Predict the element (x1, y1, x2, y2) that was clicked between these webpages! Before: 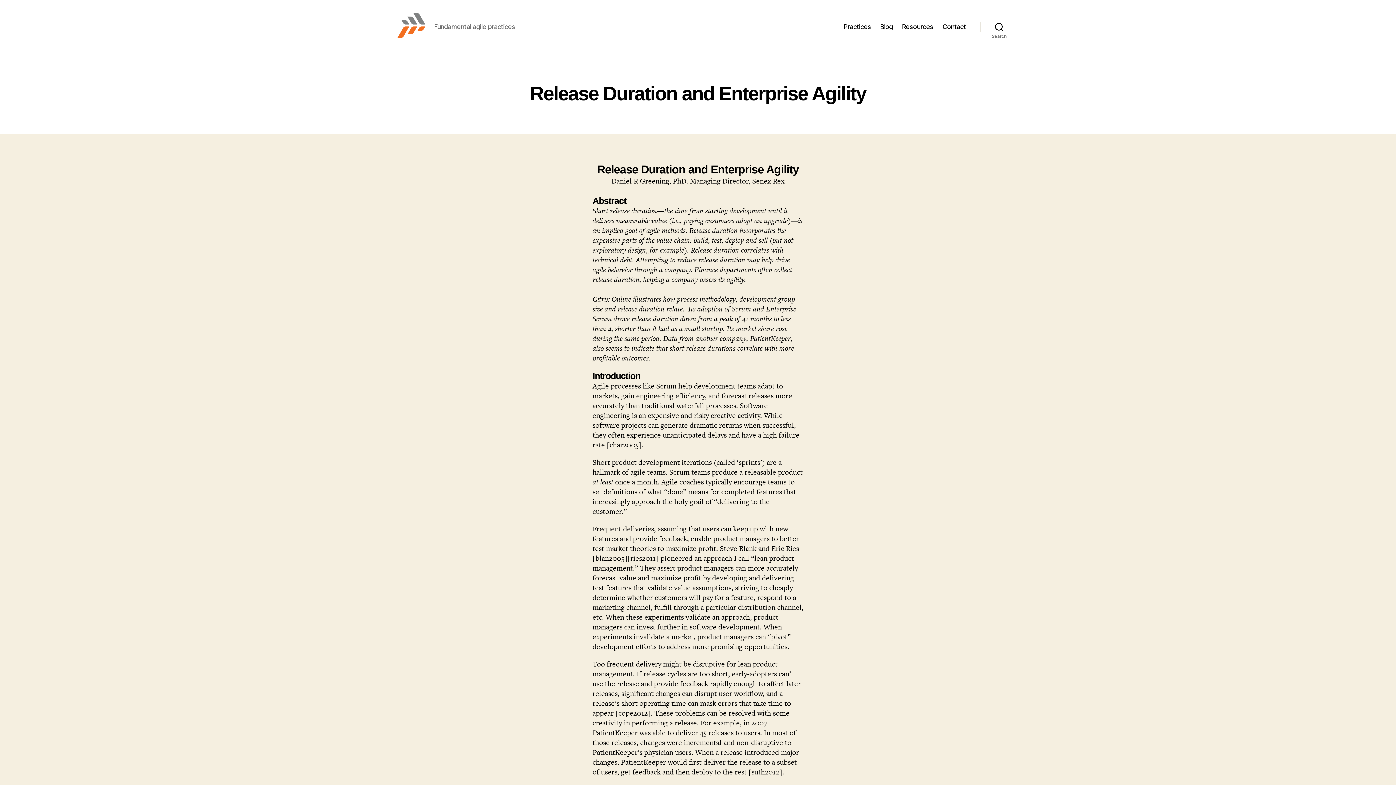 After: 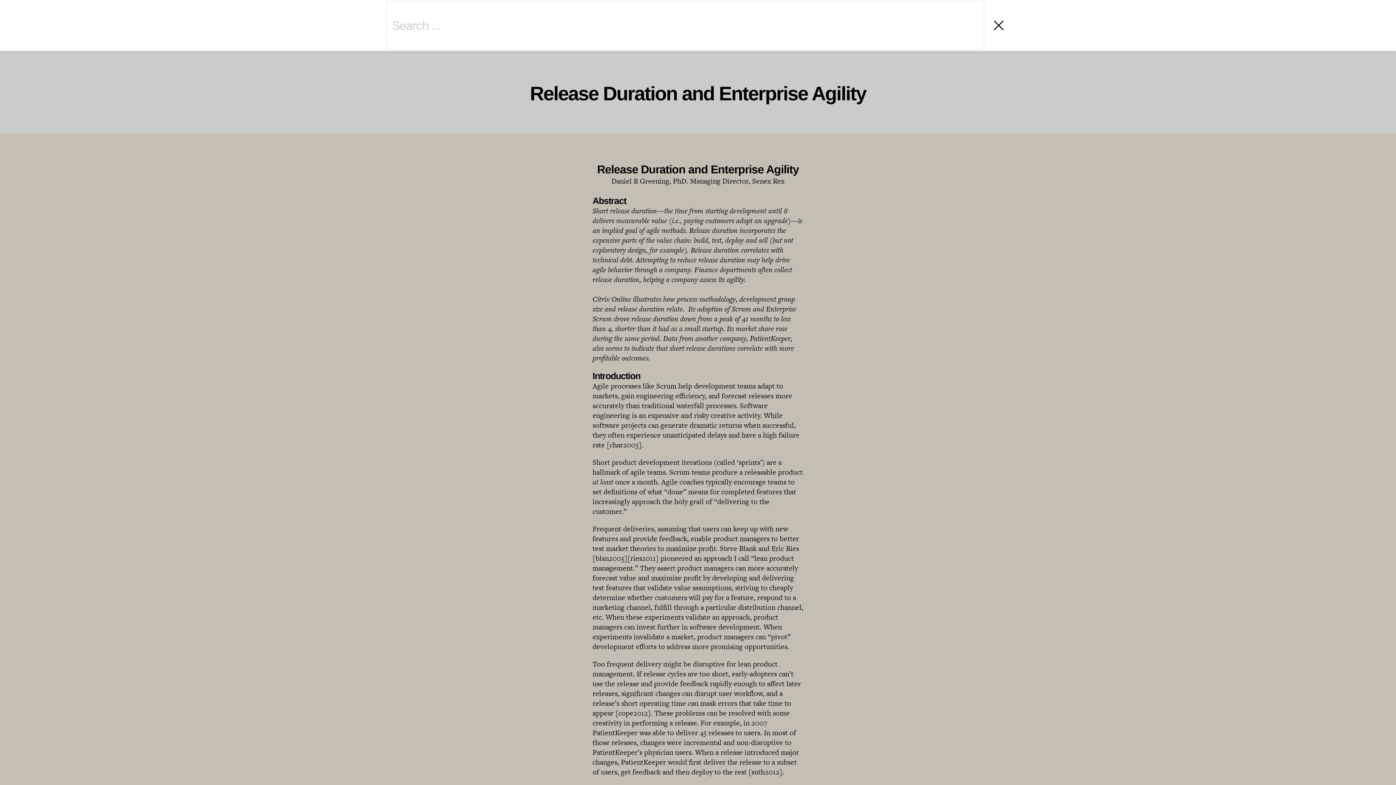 Action: label: Search bbox: (980, 18, 1018, 34)